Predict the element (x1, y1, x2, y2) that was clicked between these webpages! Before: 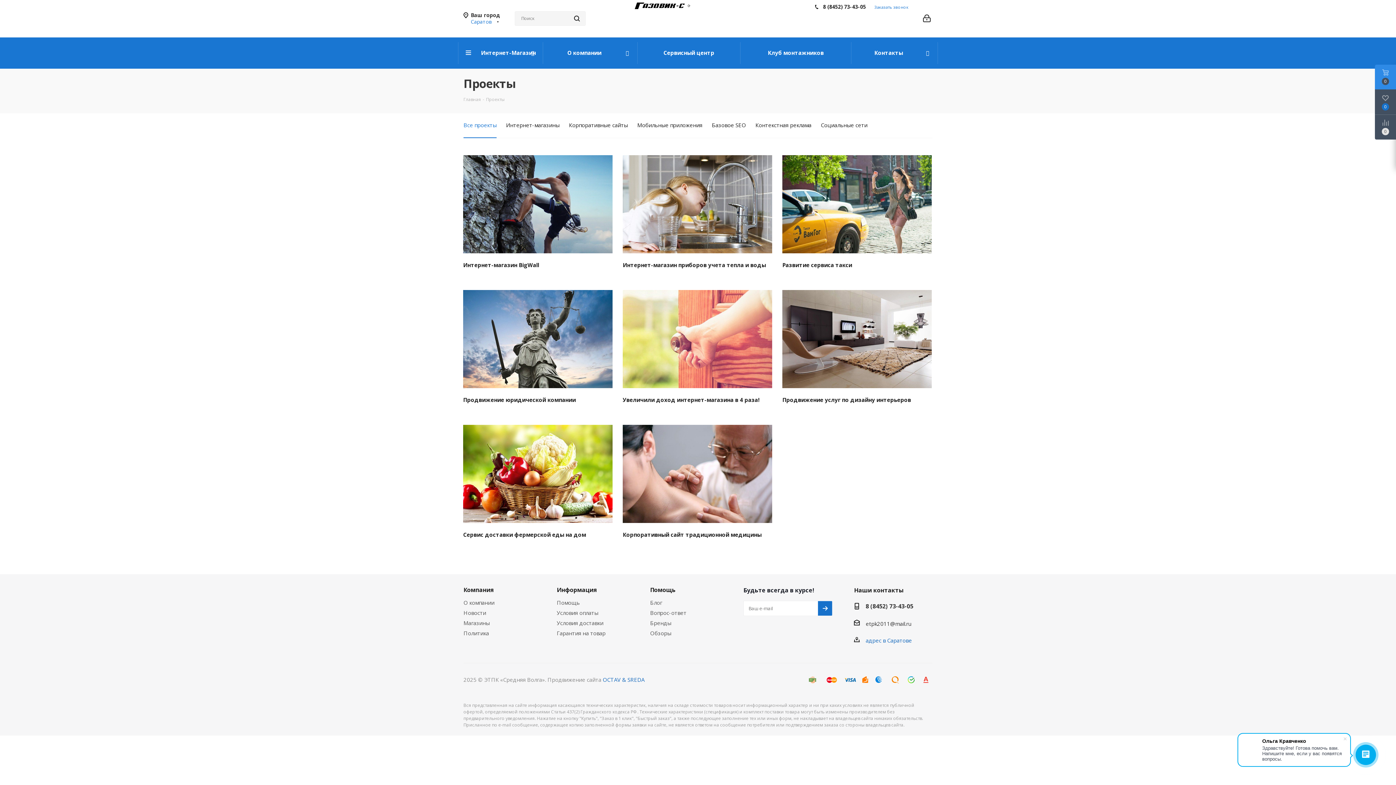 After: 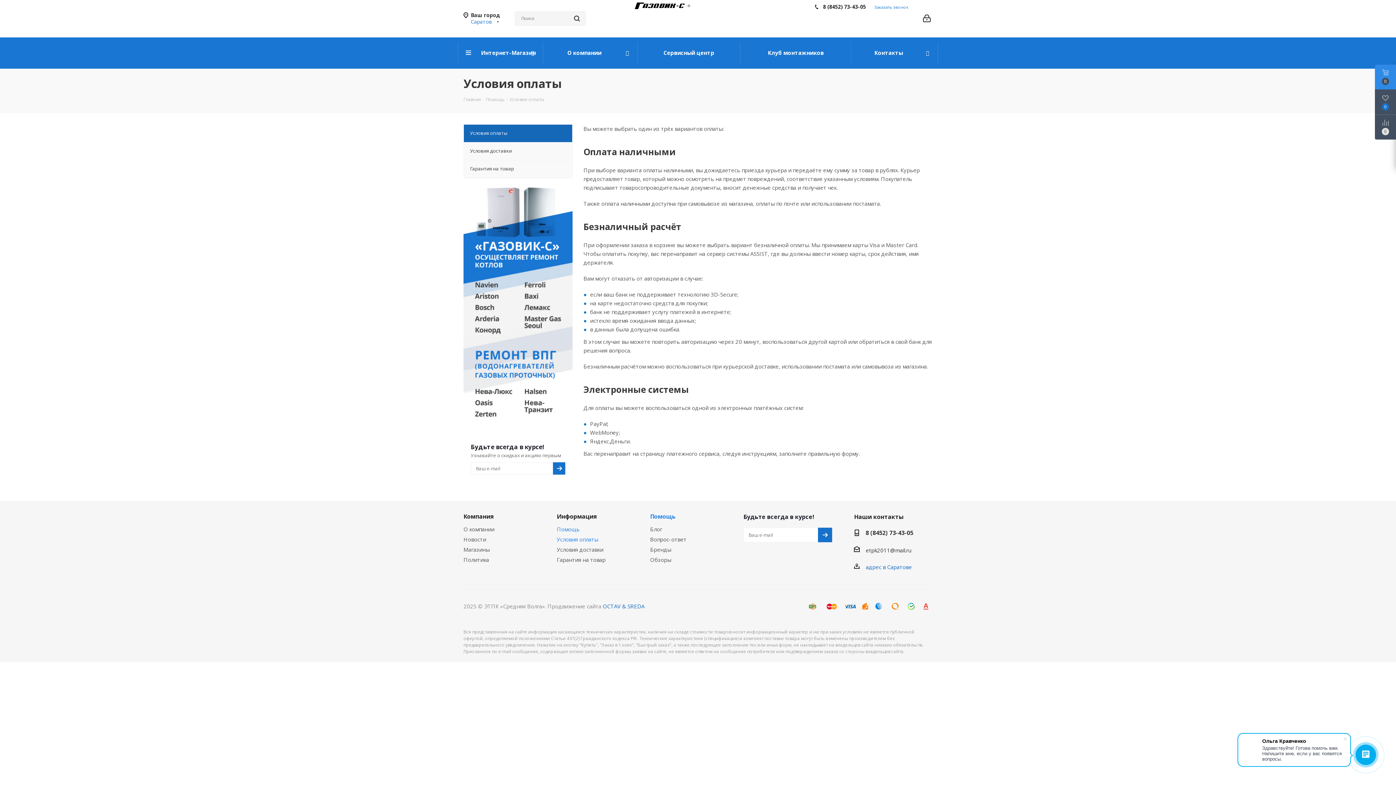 Action: bbox: (556, 609, 598, 616) label: Условия оплаты